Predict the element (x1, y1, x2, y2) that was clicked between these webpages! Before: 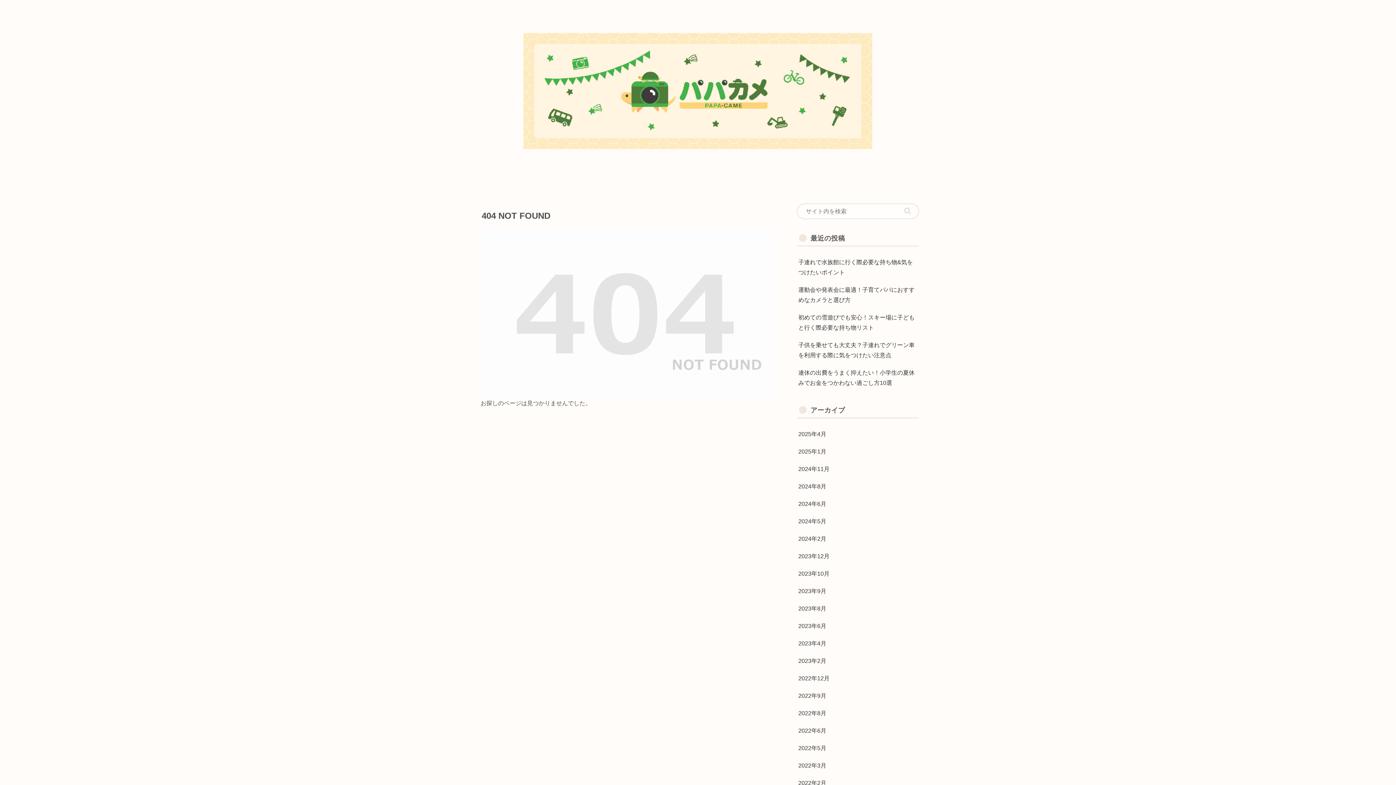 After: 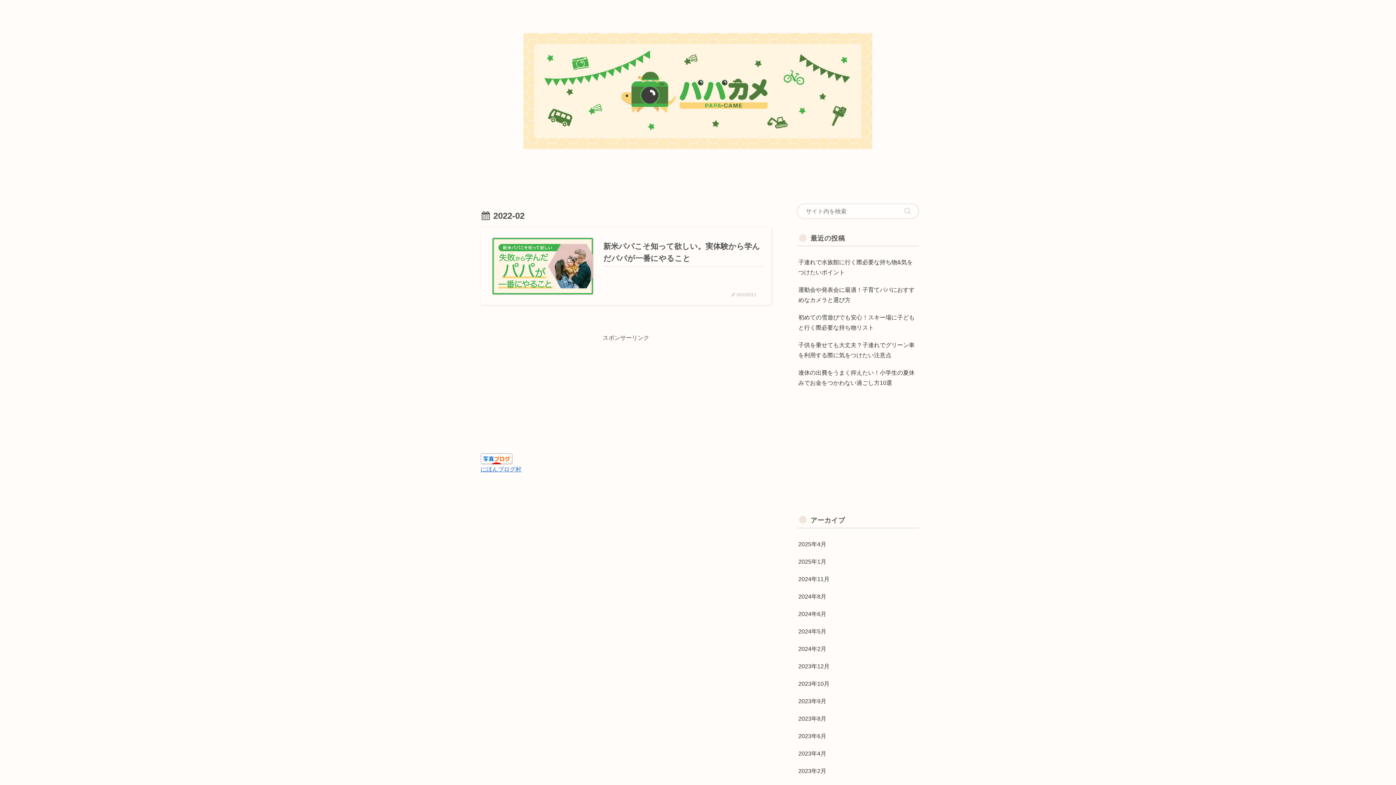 Action: label: 2022年2月 bbox: (797, 775, 919, 792)